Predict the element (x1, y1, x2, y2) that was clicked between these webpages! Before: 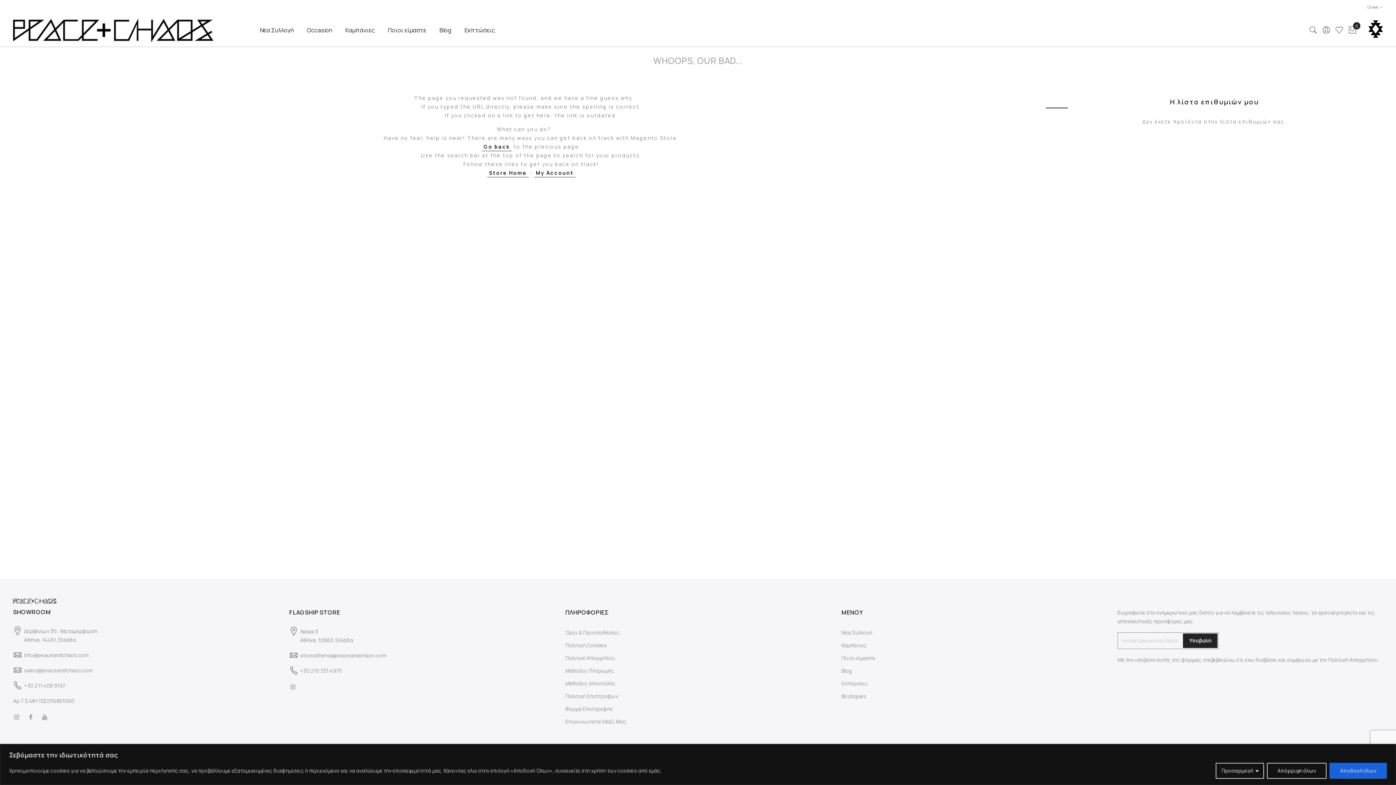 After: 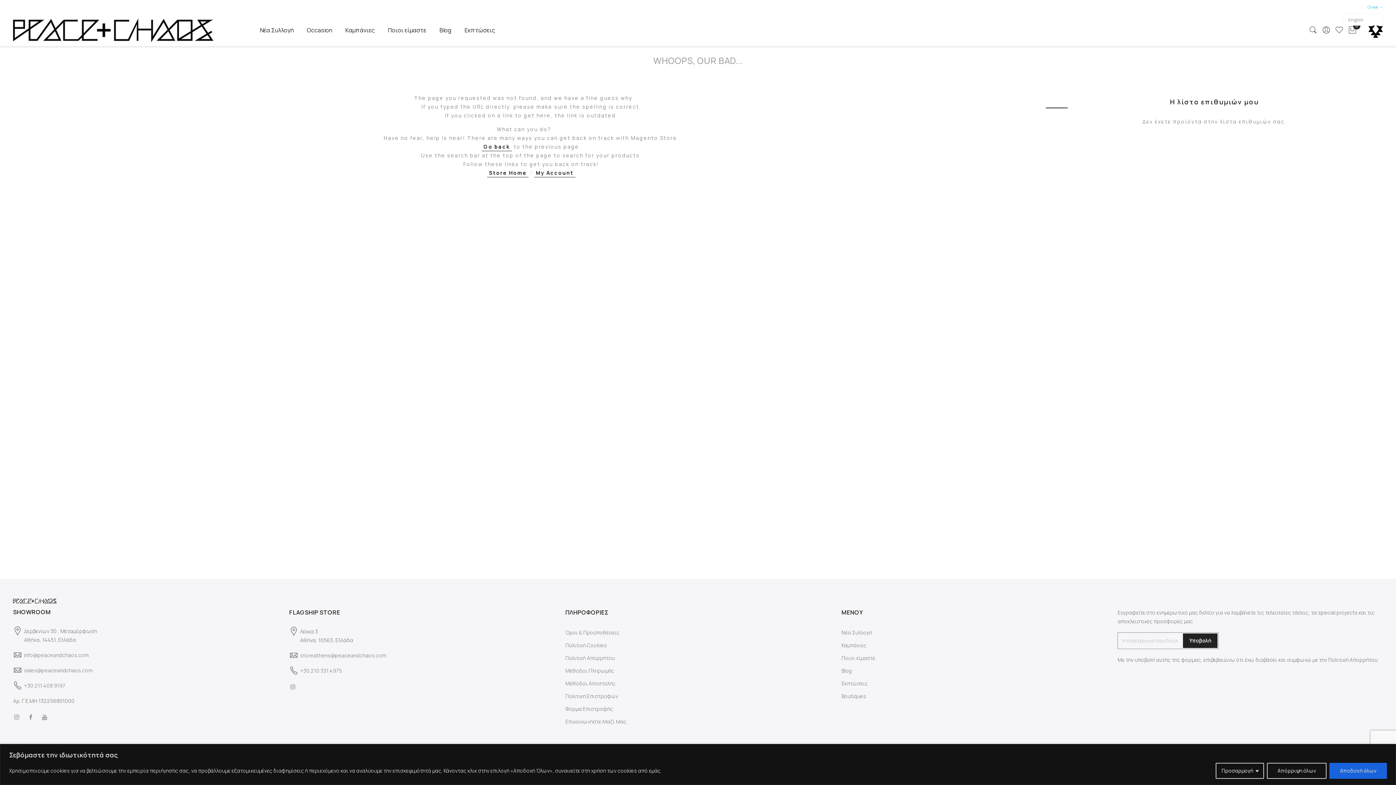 Action: bbox: (1367, 0, 1383, 14) label: Greek 